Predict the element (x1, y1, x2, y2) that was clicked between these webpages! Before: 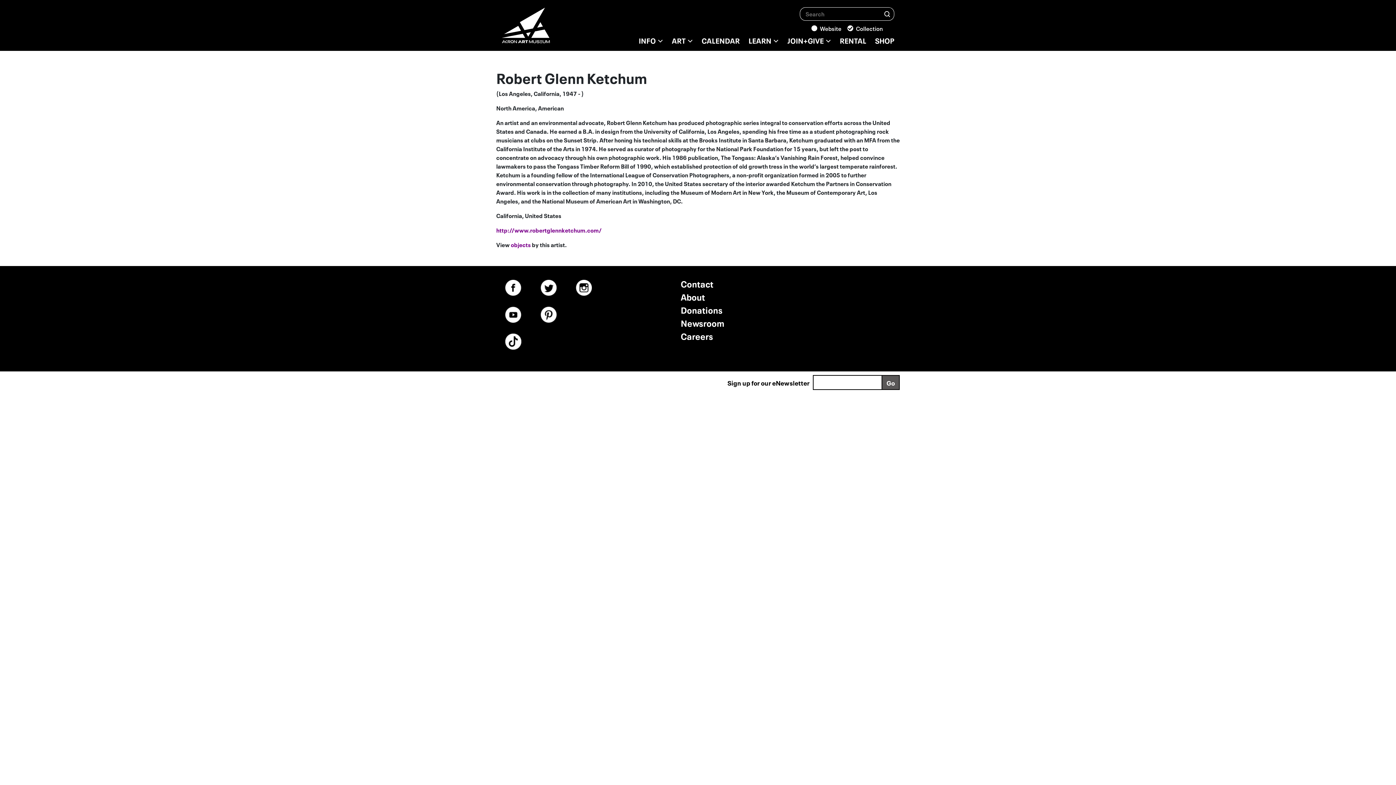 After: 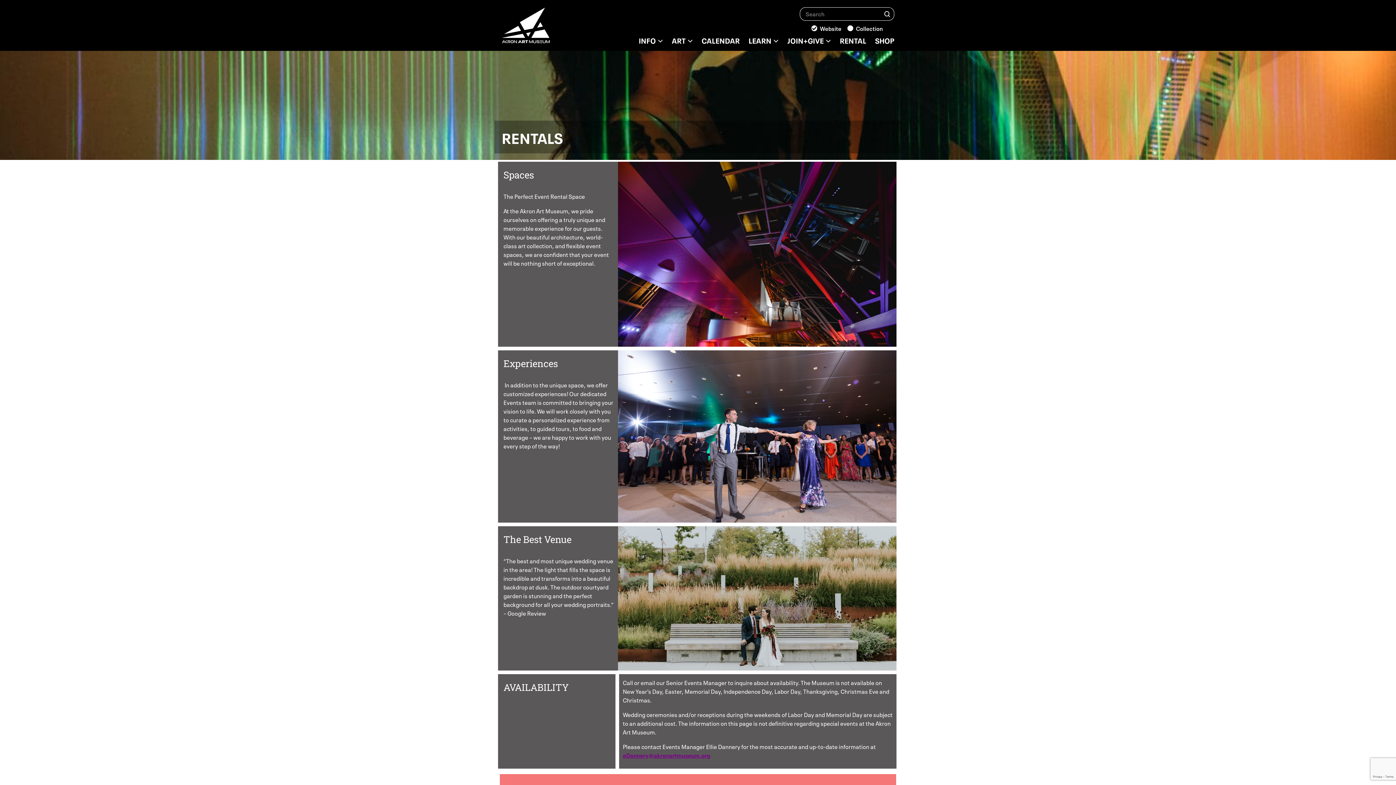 Action: label: RENTAL bbox: (840, 34, 866, 45)